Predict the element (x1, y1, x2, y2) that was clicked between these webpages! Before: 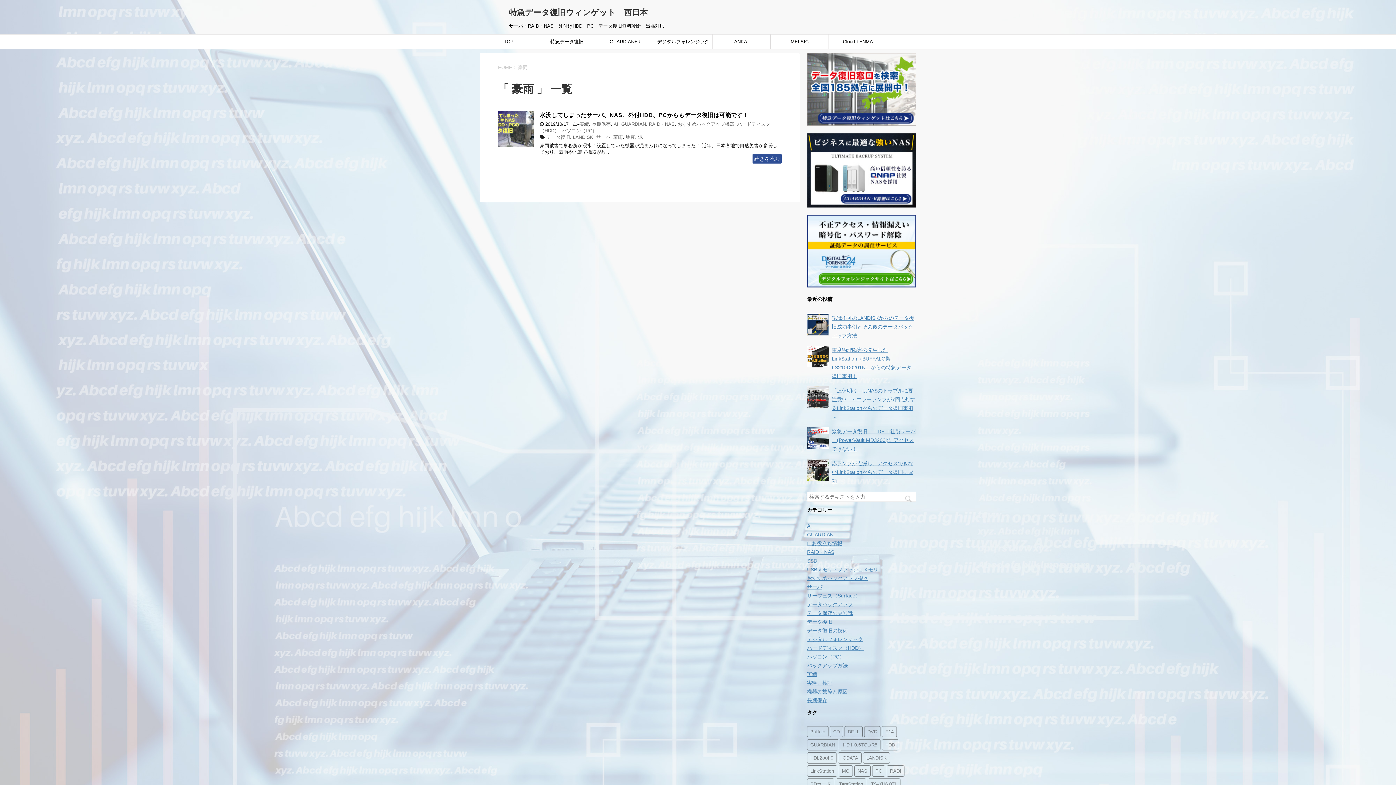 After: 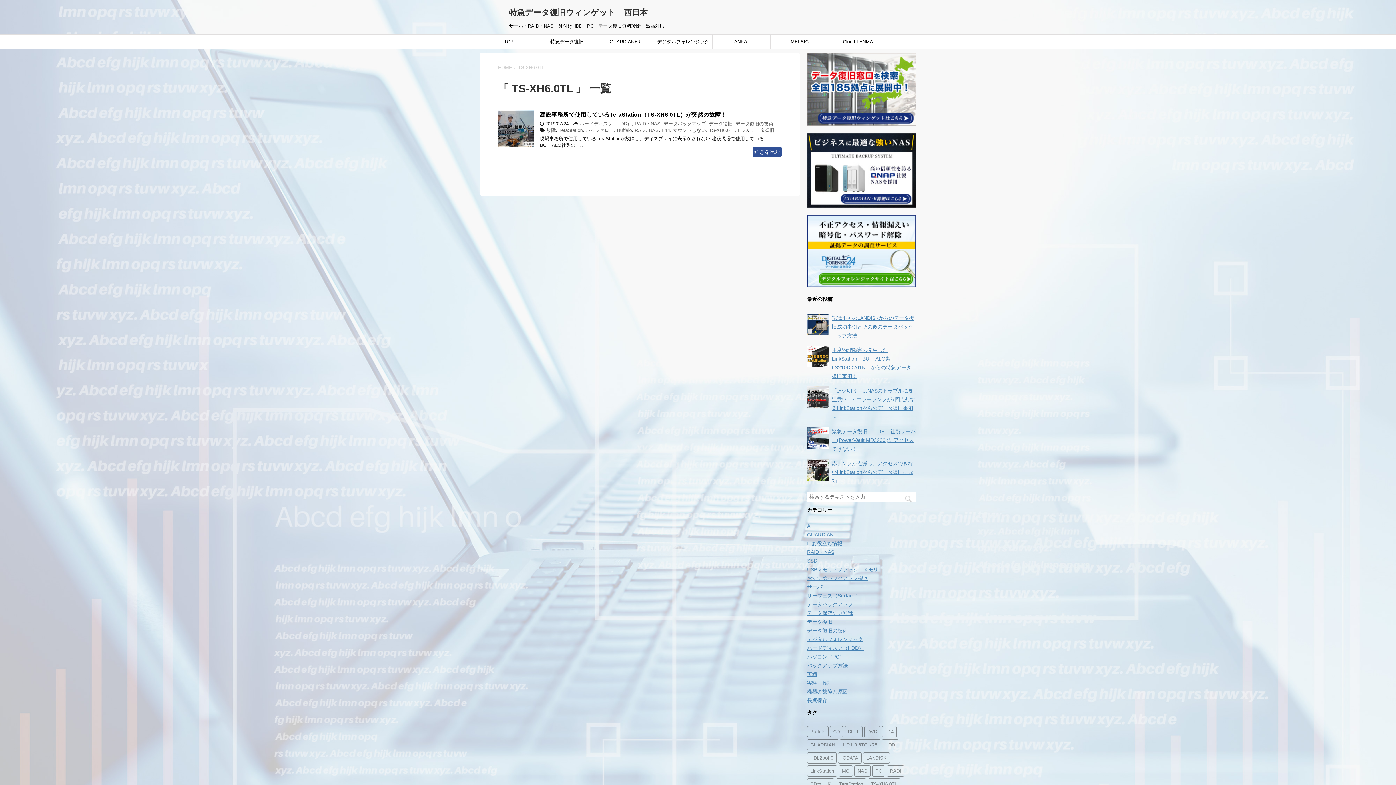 Action: label: TS-XH6.0TL (1個の項目) bbox: (868, 778, 900, 790)